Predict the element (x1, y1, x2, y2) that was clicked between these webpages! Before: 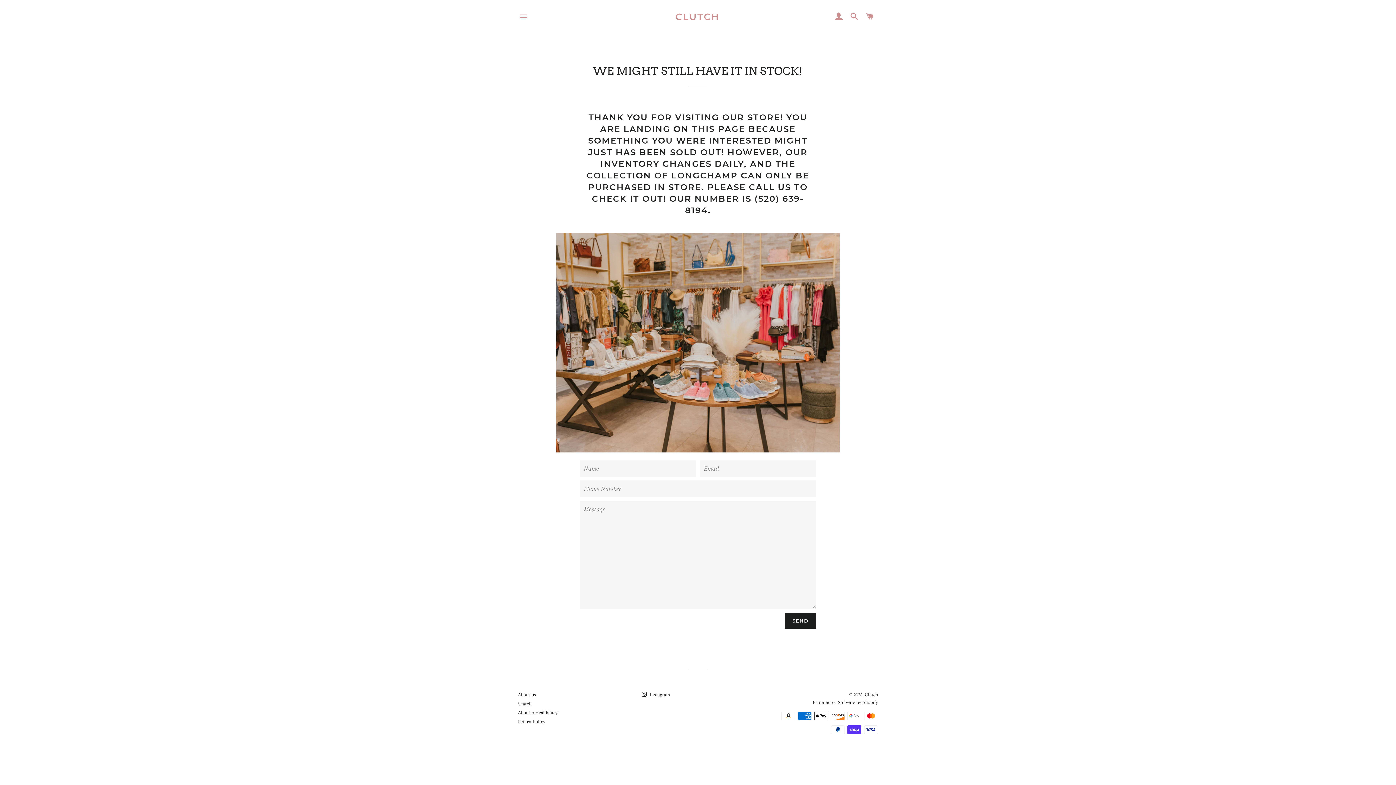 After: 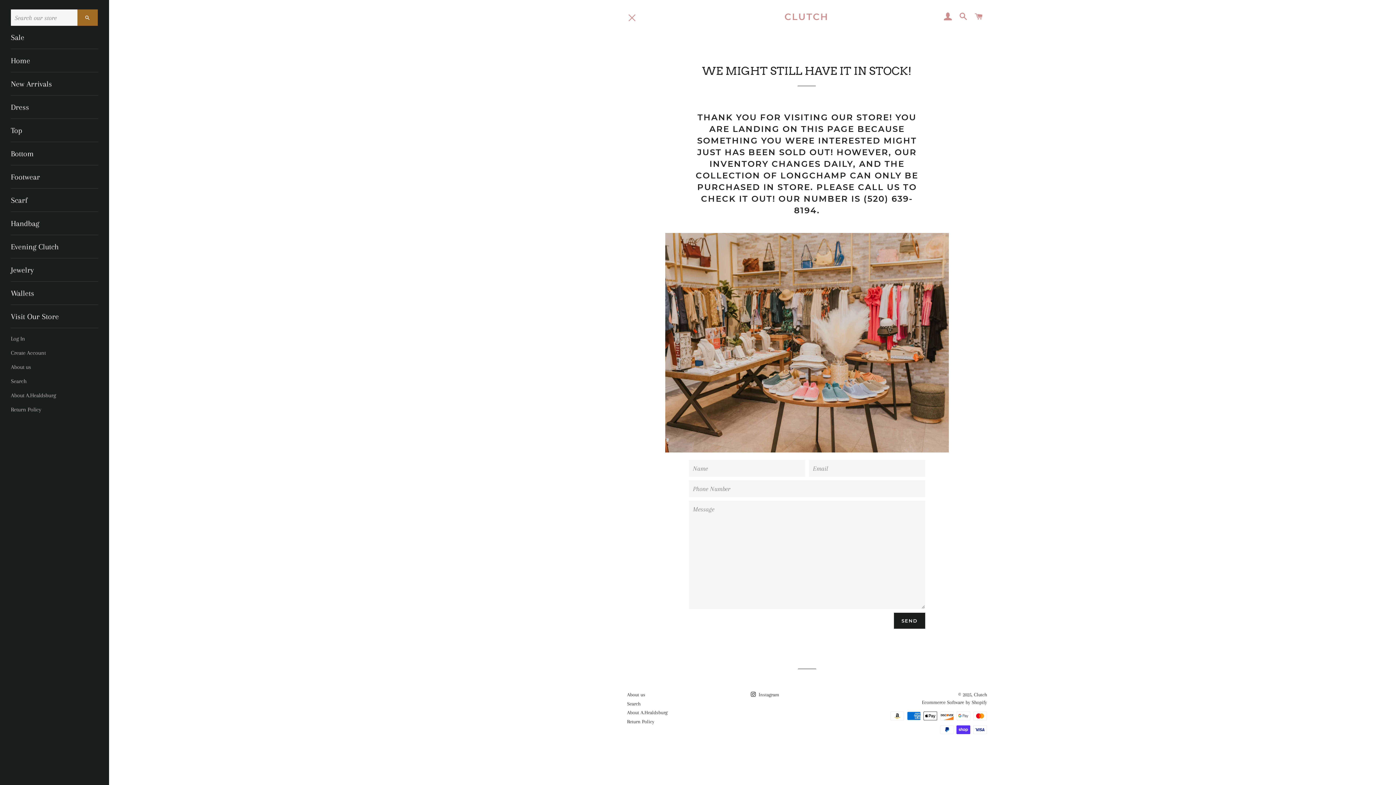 Action: label: SITE NAVIGATION bbox: (514, 8, 532, 26)